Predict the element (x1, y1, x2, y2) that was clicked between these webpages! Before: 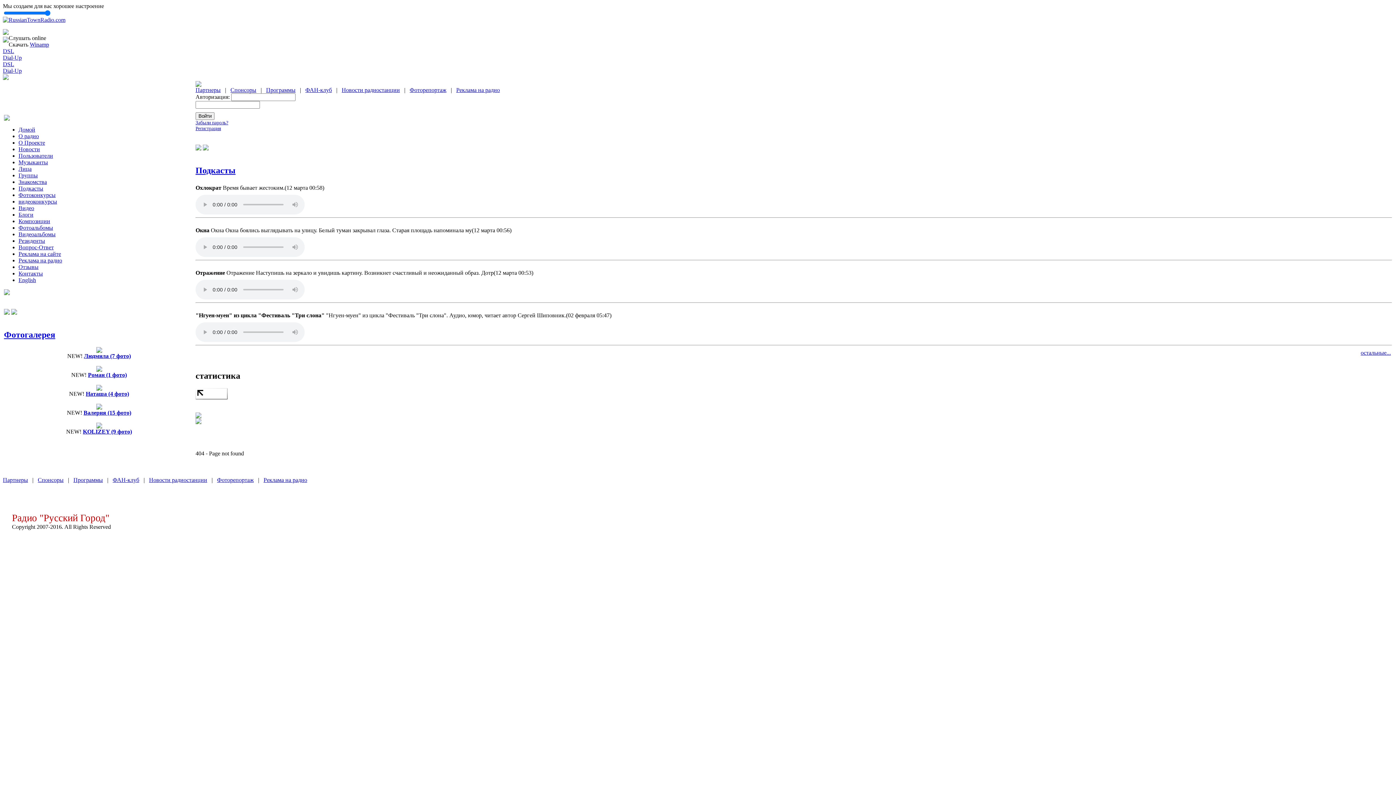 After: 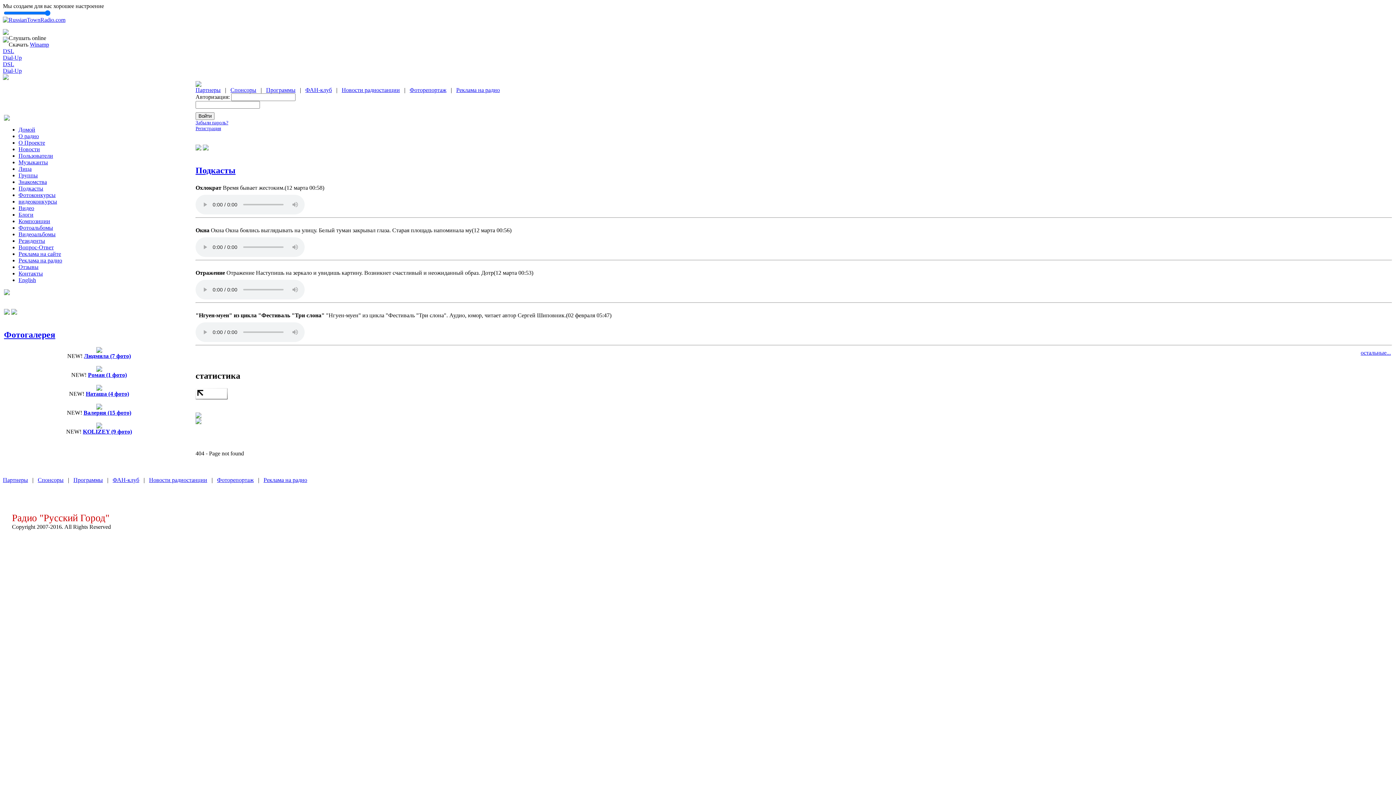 Action: bbox: (4, 309, 9, 316)